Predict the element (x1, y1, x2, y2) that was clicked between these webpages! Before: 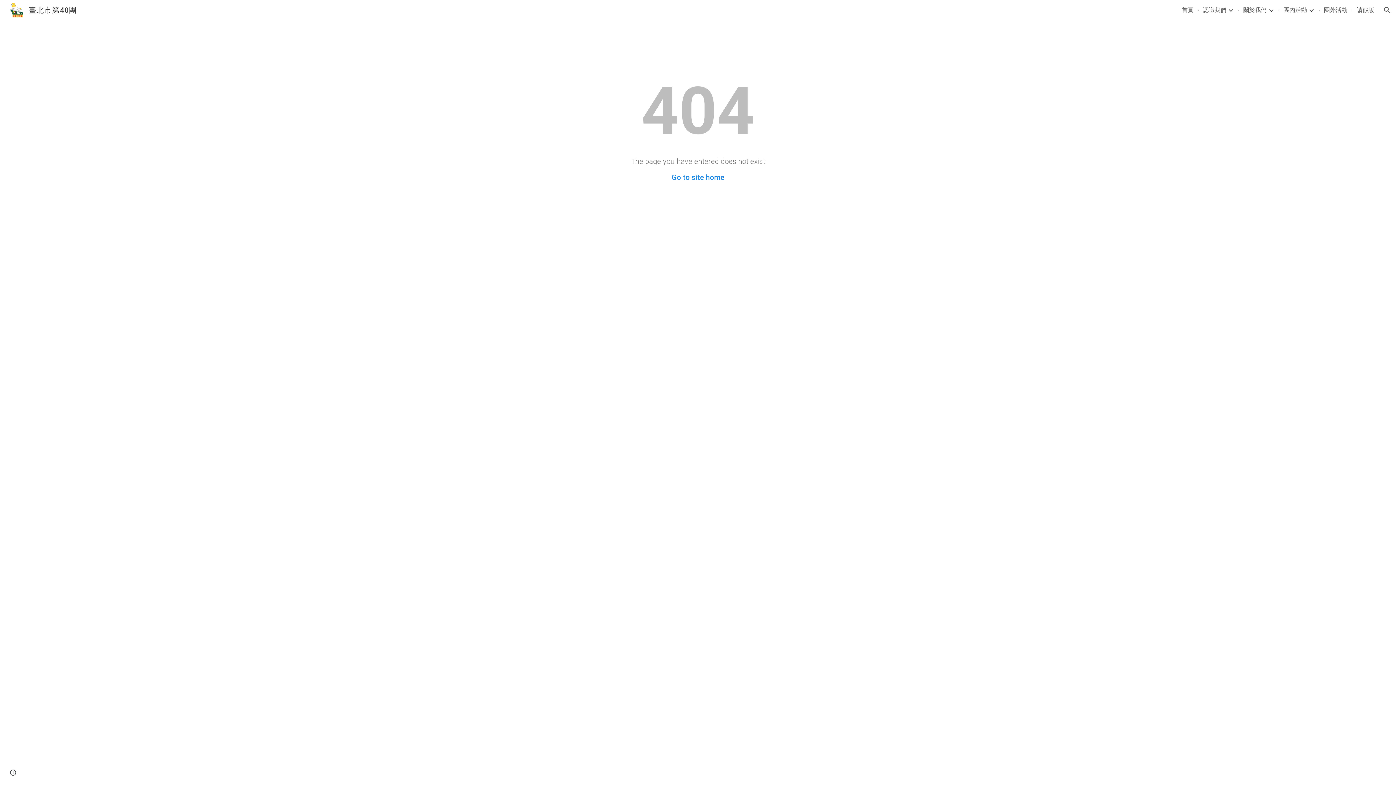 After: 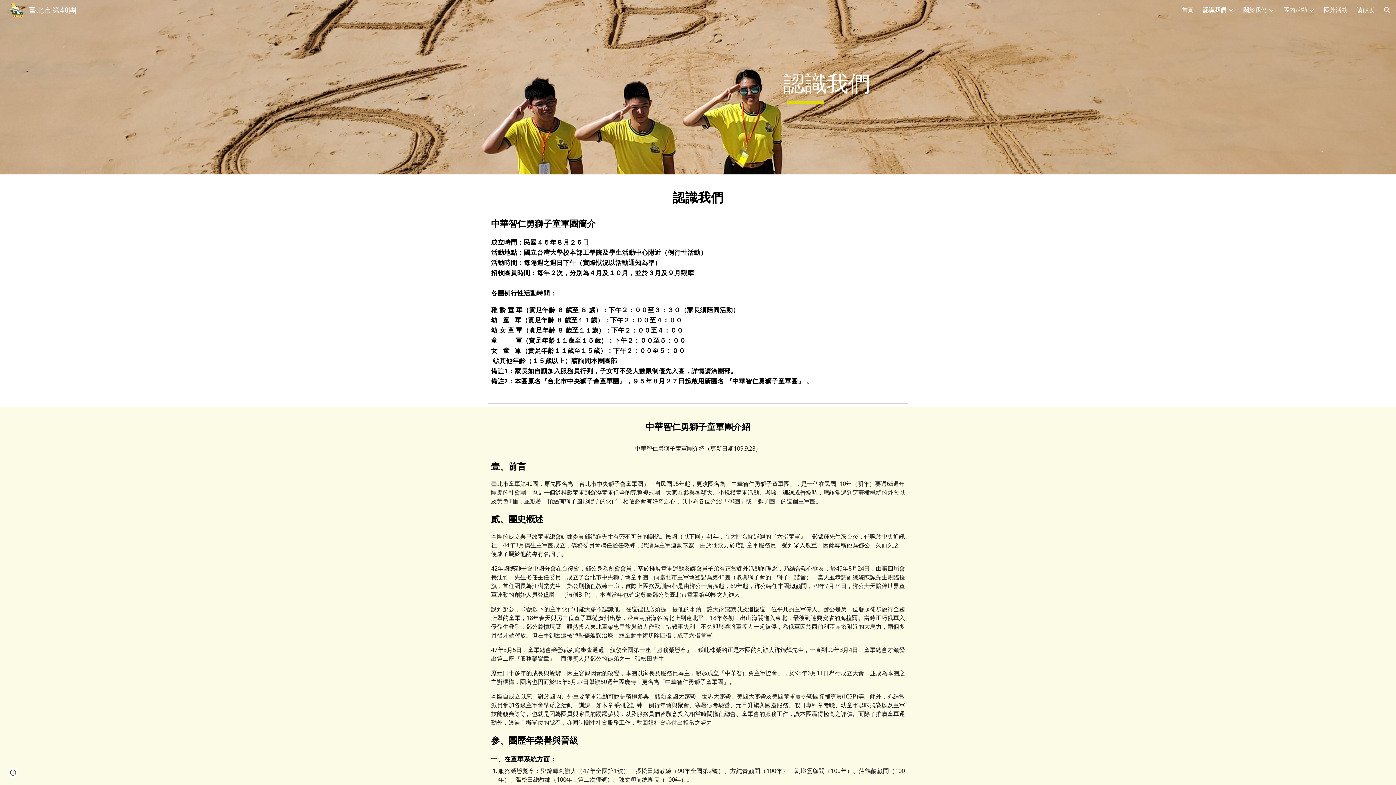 Action: bbox: (1203, 5, 1226, 14) label: 認識我們